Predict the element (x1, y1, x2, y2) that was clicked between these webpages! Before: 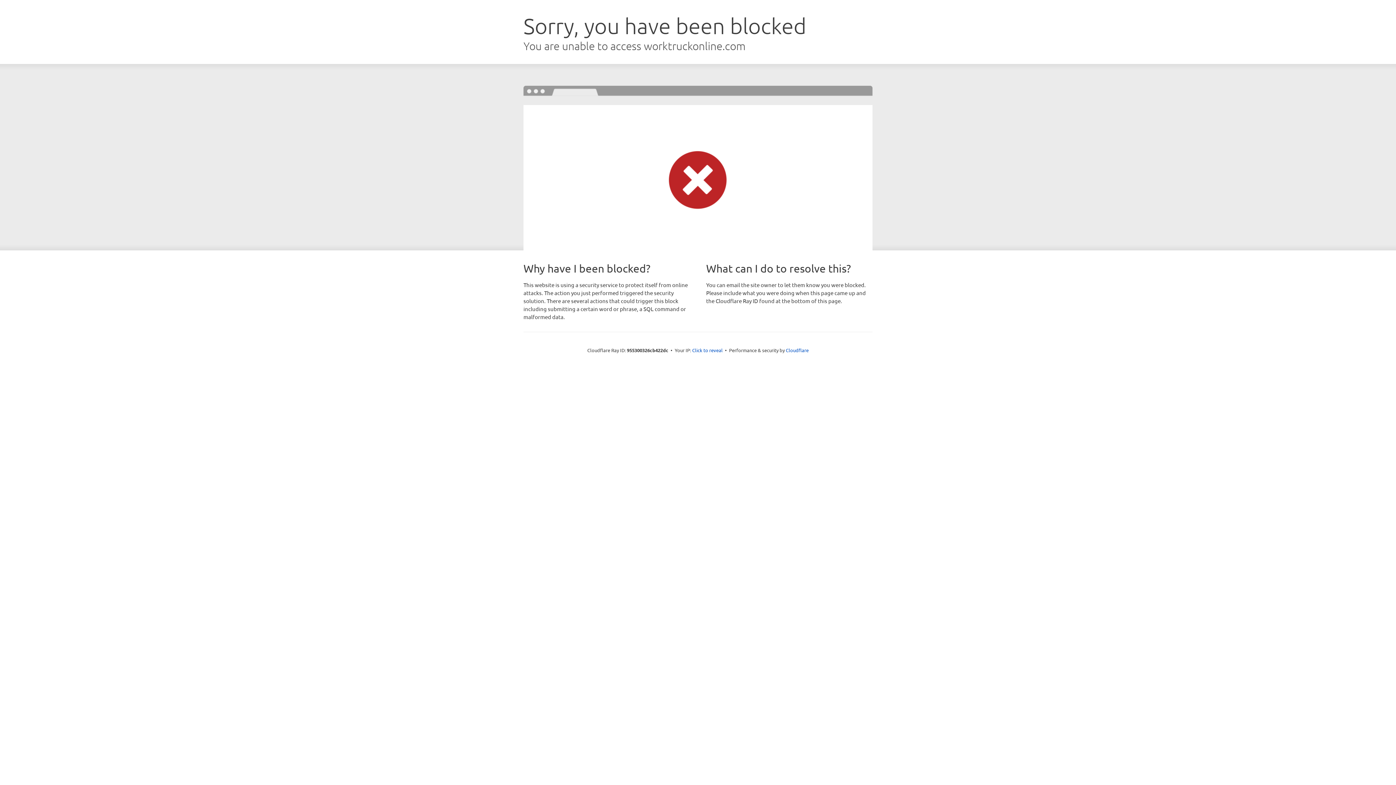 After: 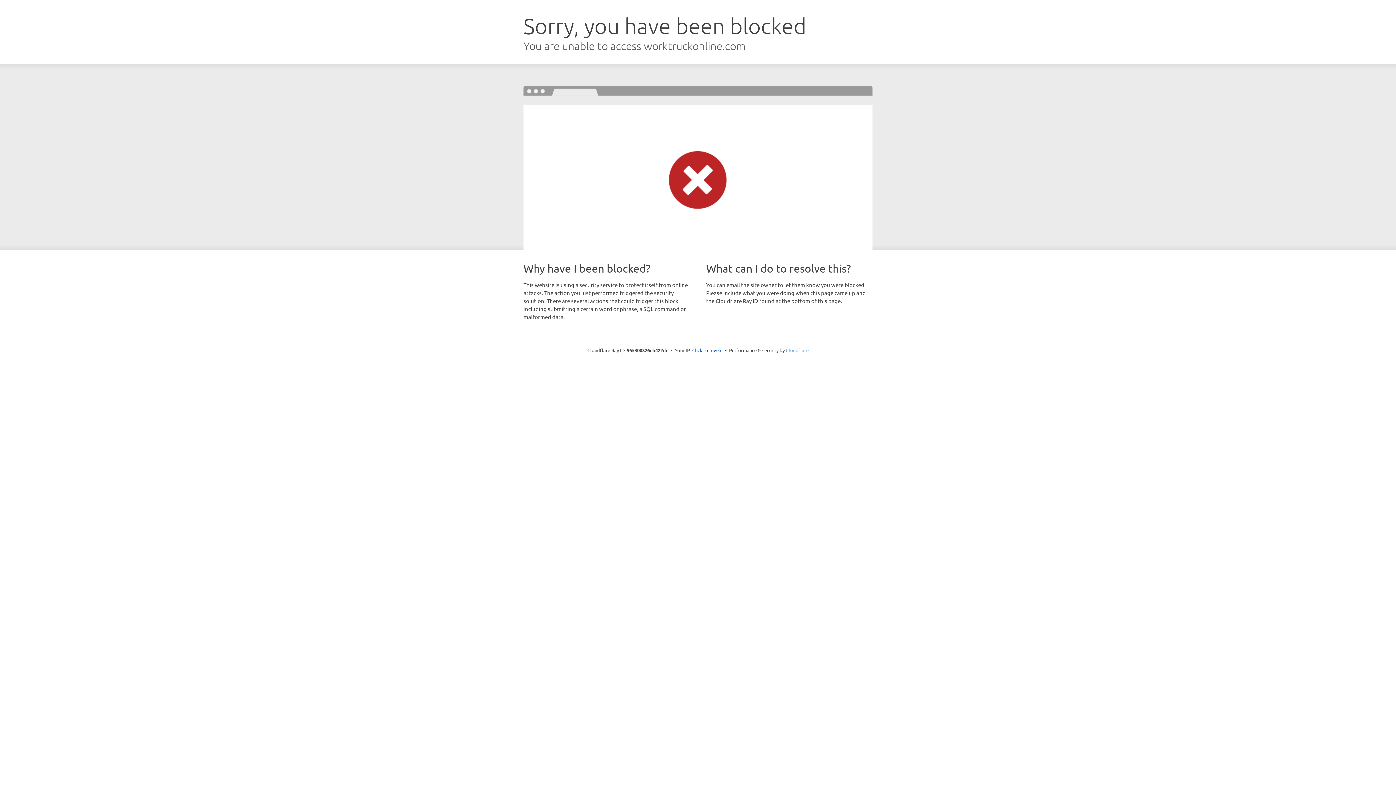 Action: label: Cloudflare bbox: (786, 347, 808, 353)